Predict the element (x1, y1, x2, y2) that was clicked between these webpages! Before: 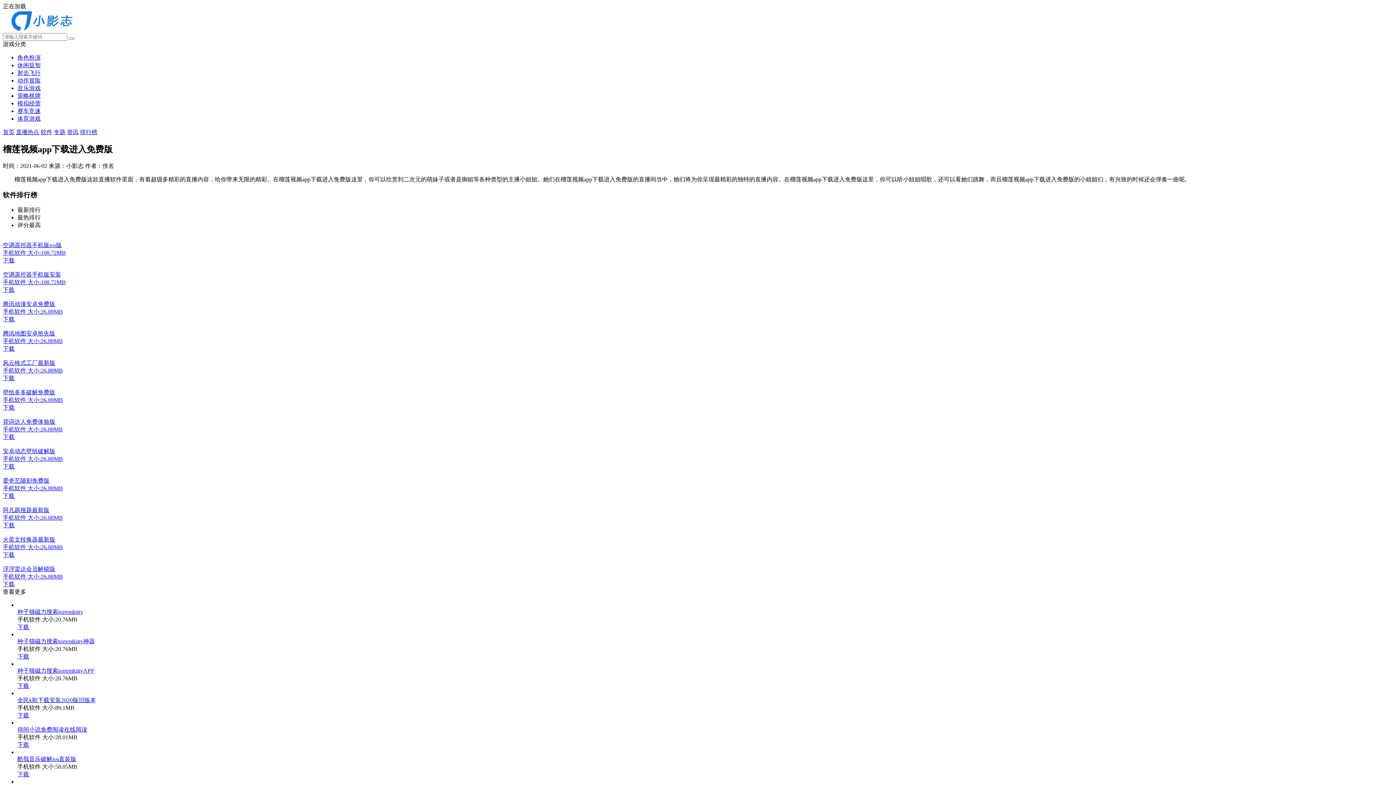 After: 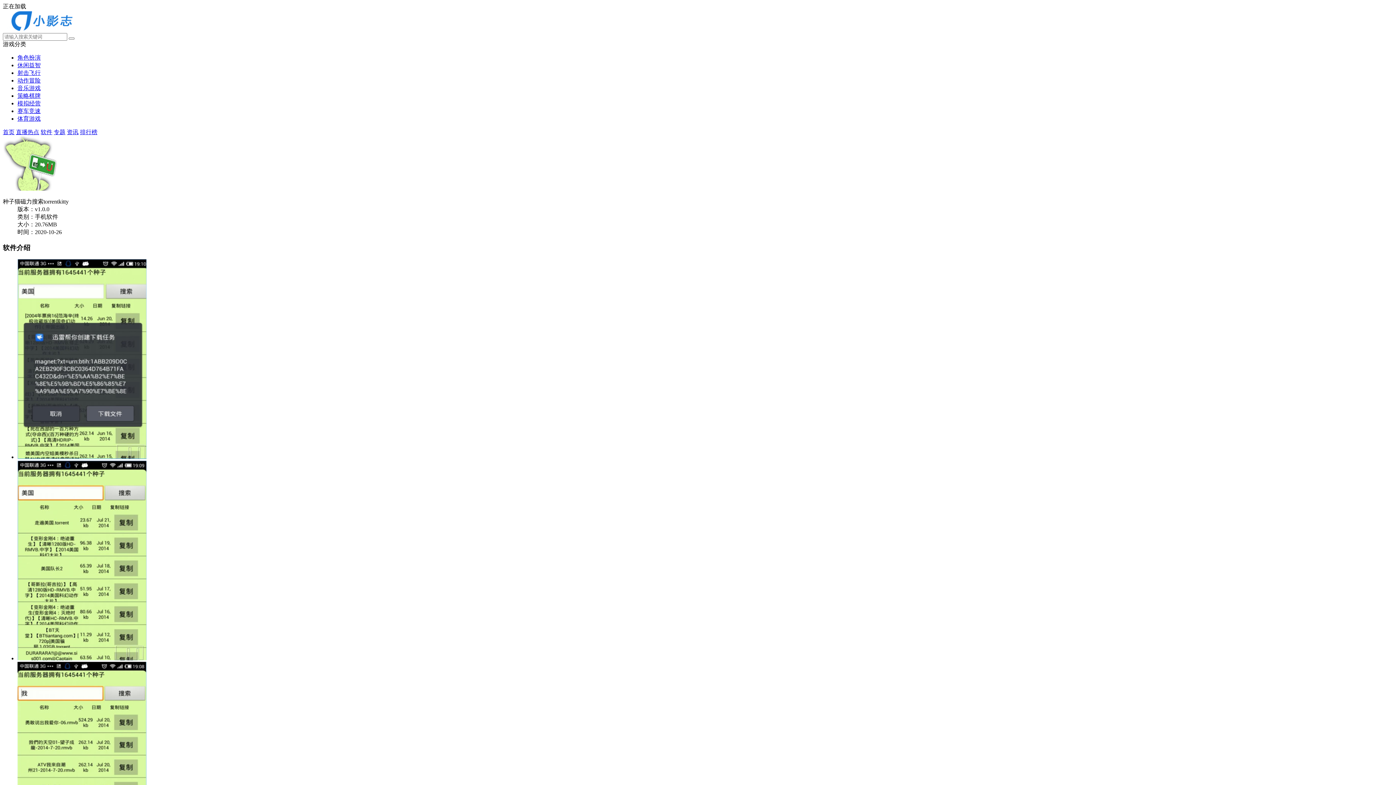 Action: bbox: (17, 602, 17, 608)